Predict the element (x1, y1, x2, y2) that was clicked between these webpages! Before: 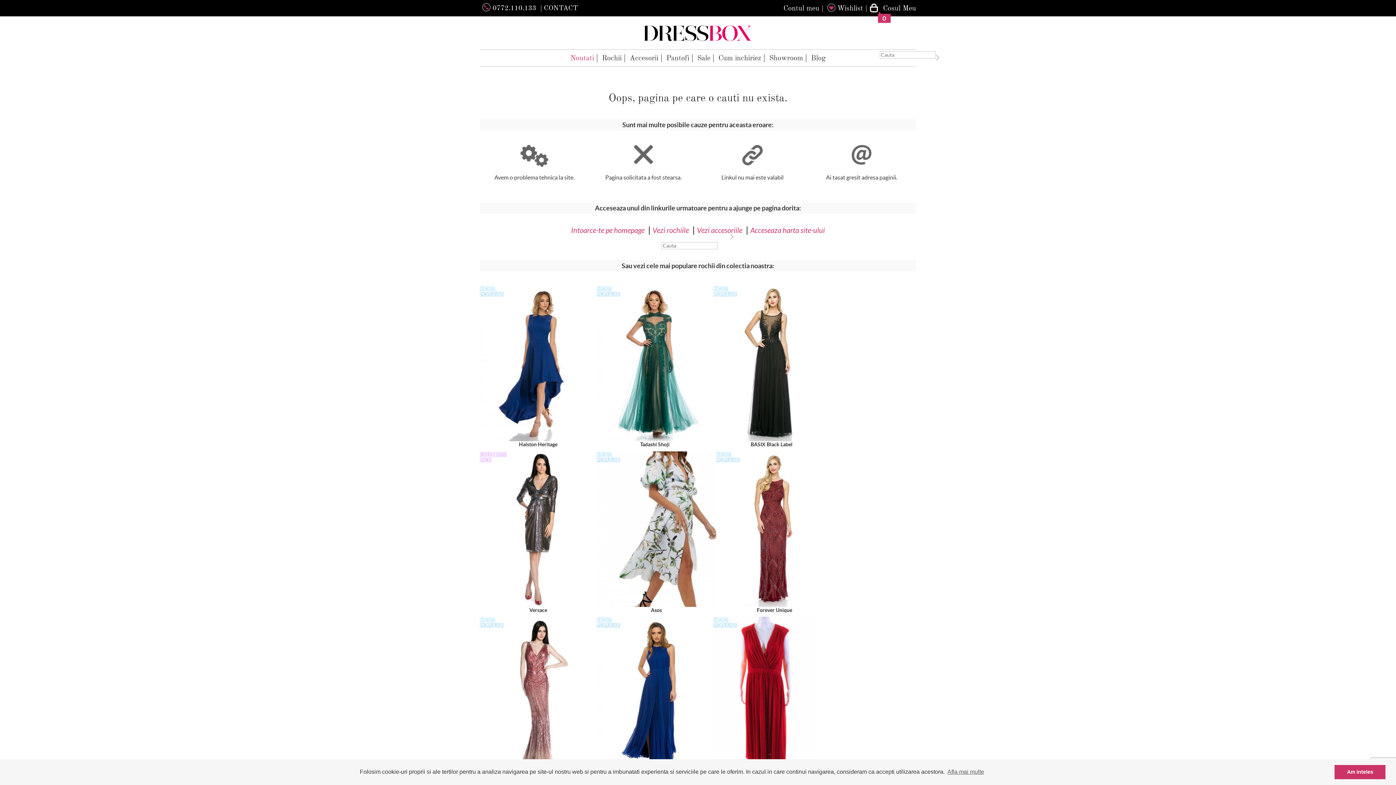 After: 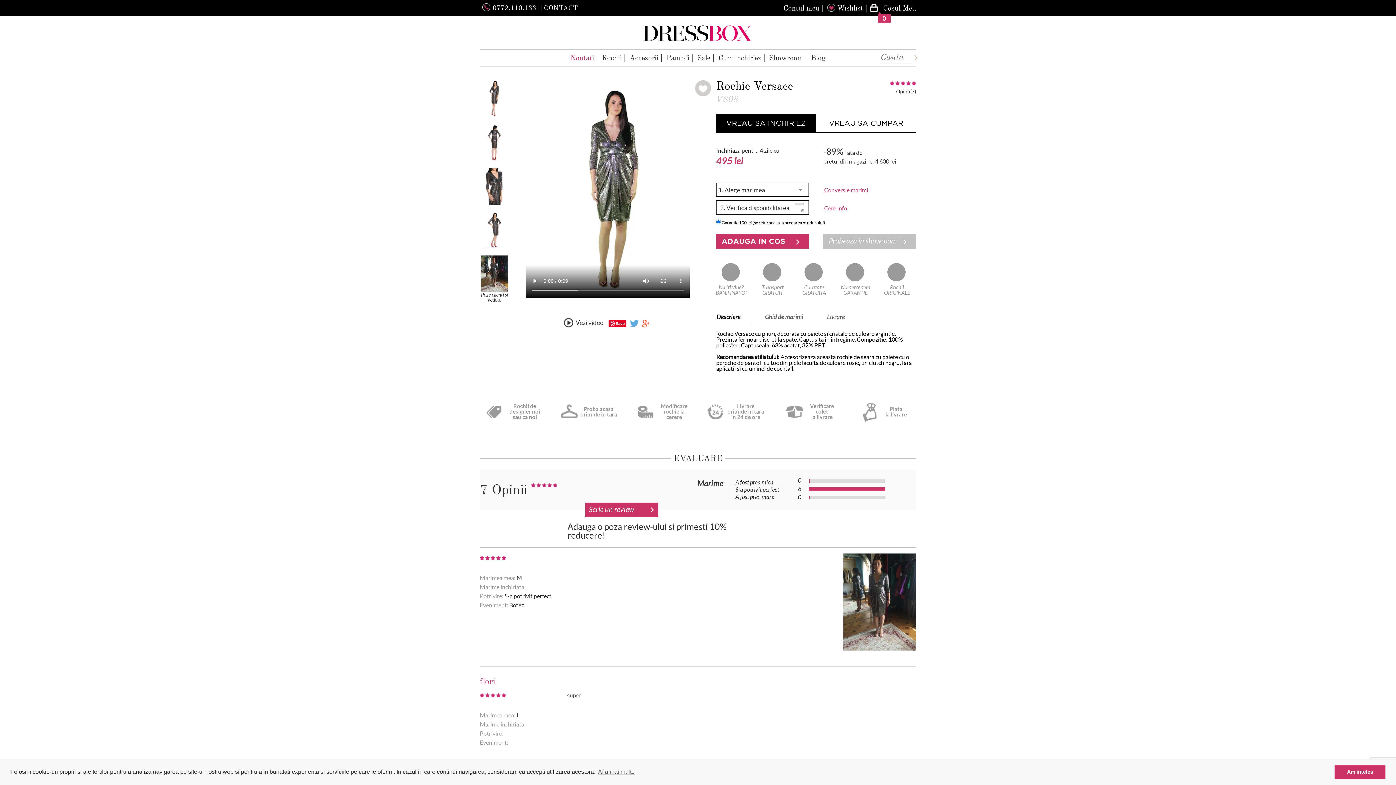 Action: bbox: (480, 603, 596, 607)